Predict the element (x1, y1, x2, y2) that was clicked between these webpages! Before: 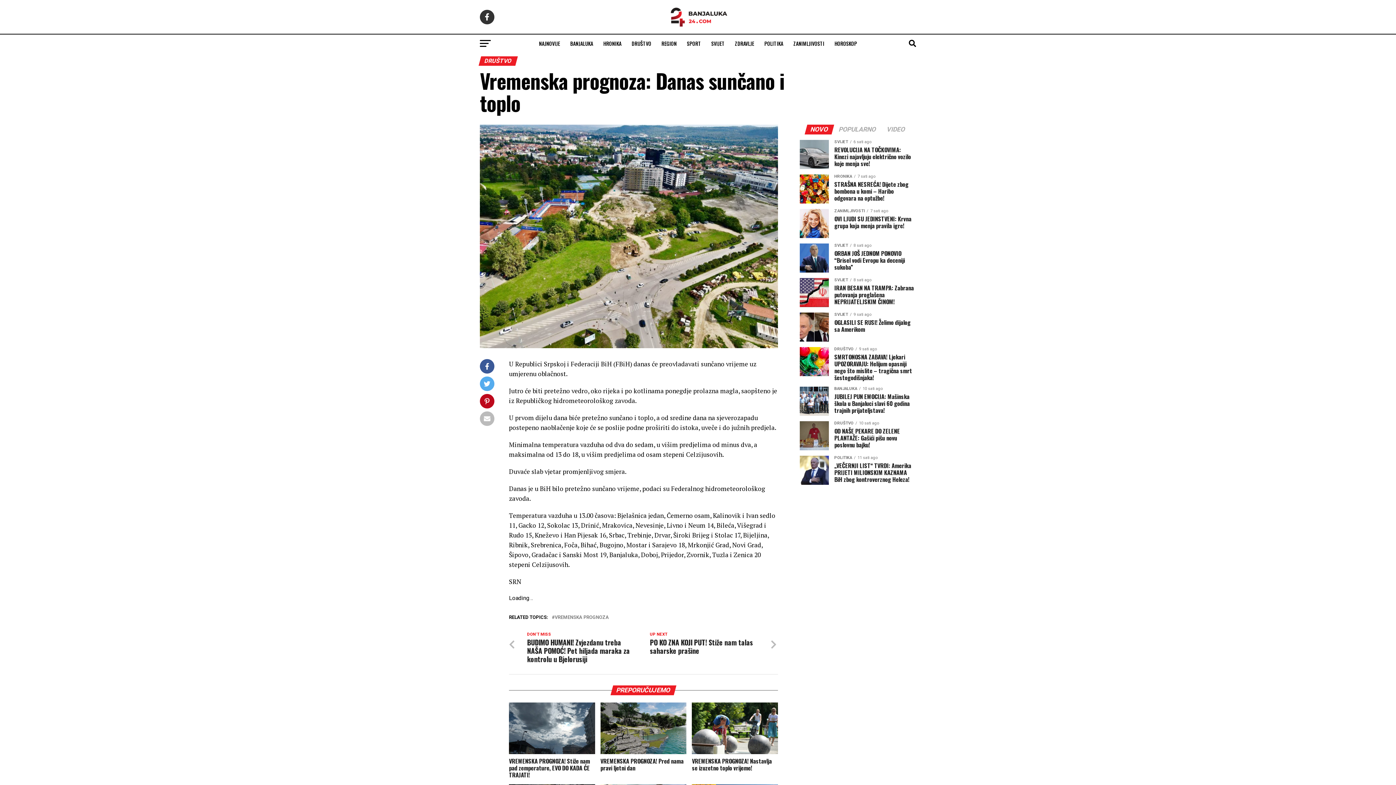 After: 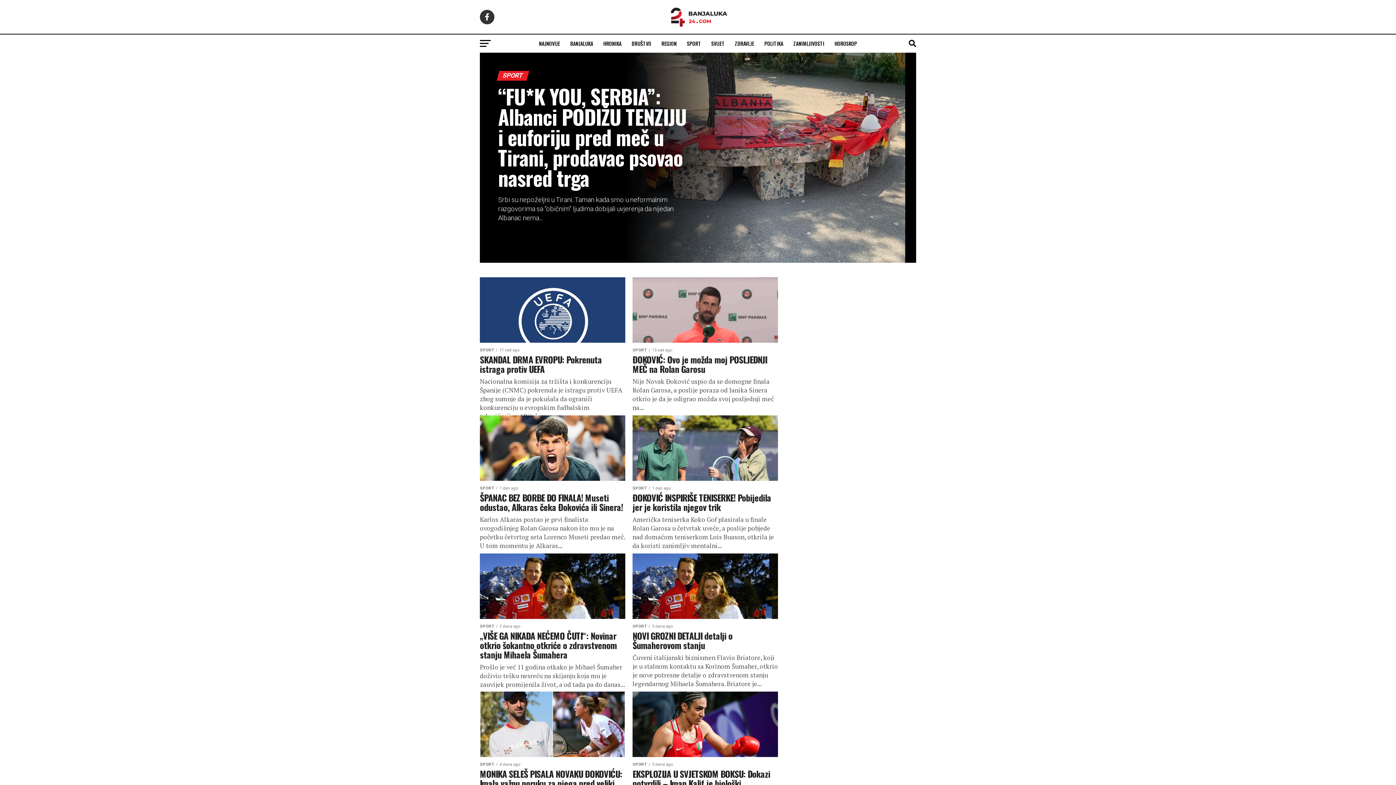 Action: bbox: (682, 34, 705, 52) label: SPORT